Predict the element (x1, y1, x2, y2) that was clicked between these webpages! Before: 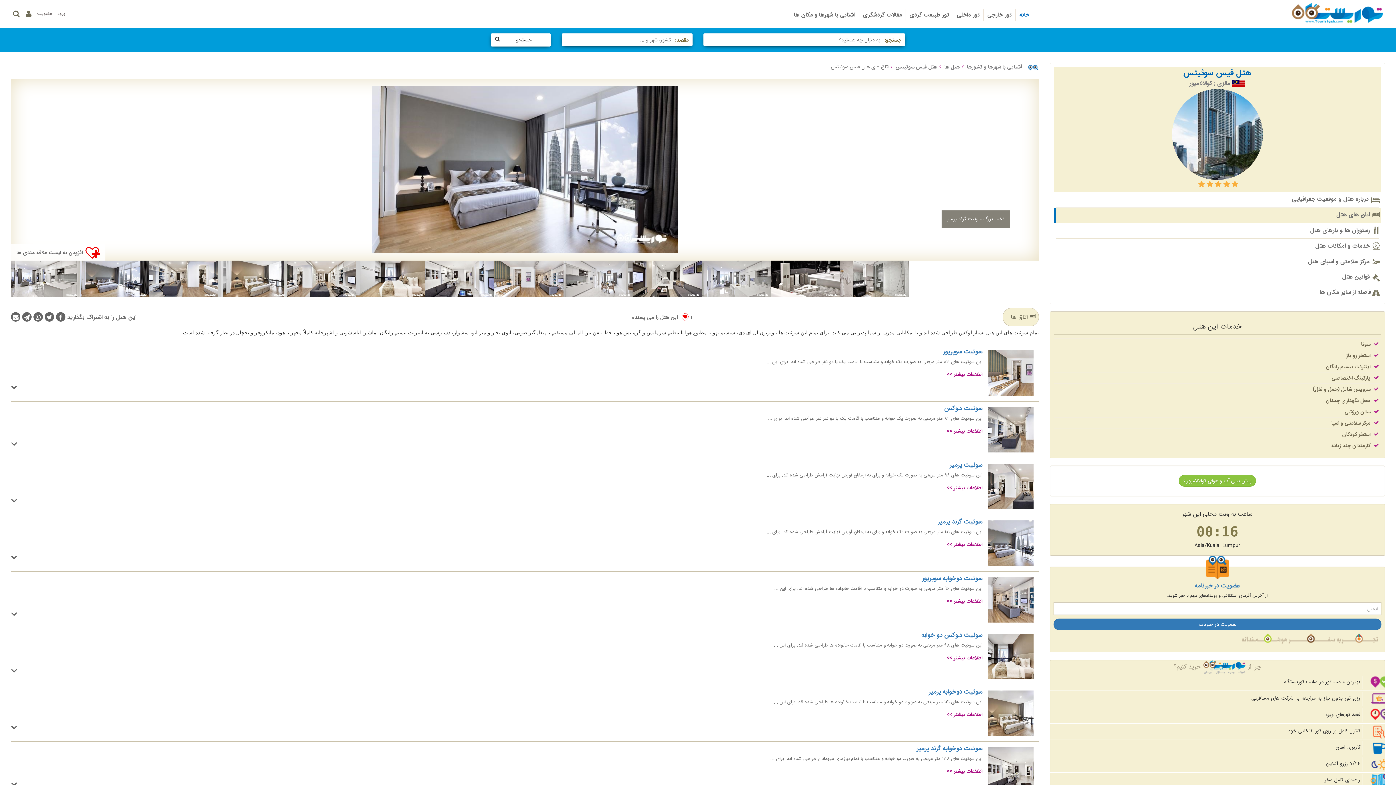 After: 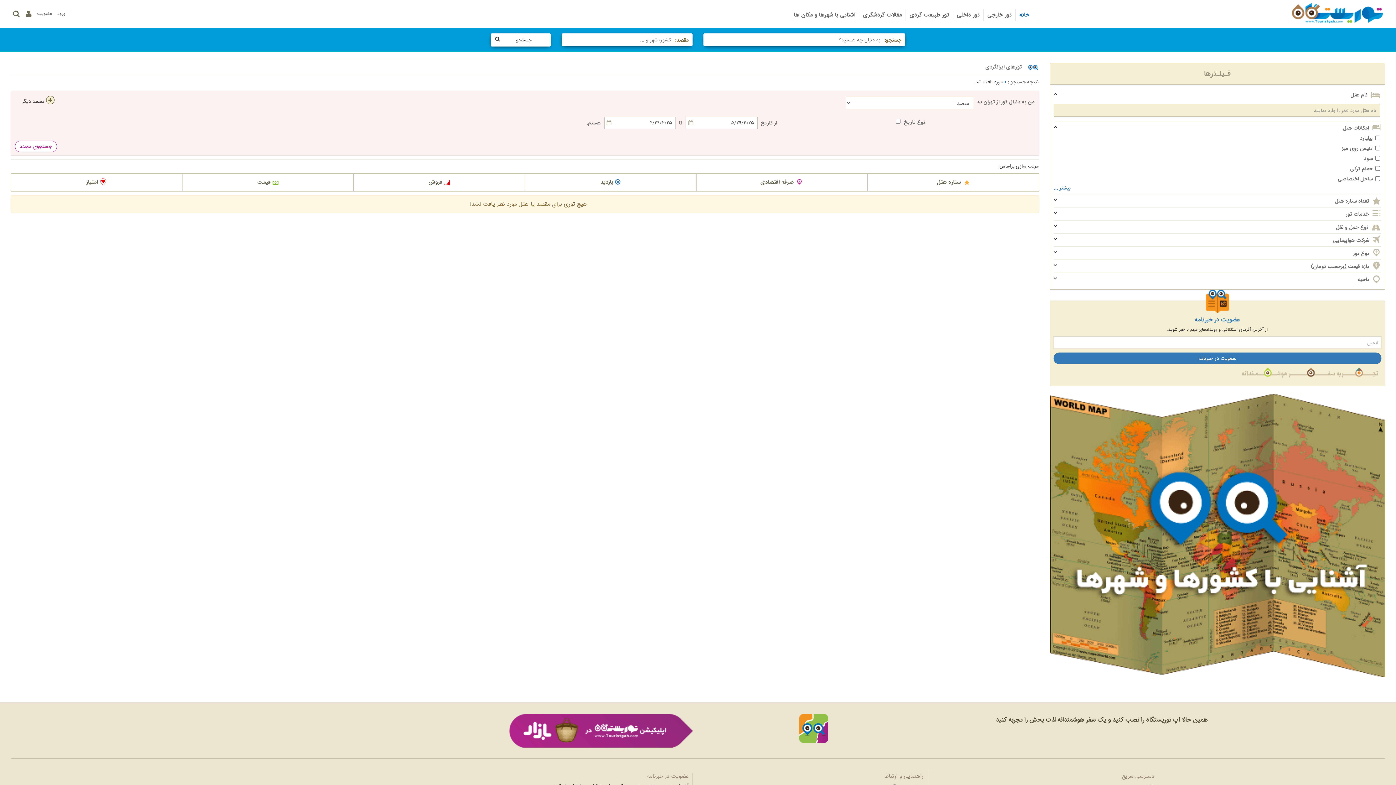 Action: bbox: (953, 8, 983, 21) label: تور داخلی